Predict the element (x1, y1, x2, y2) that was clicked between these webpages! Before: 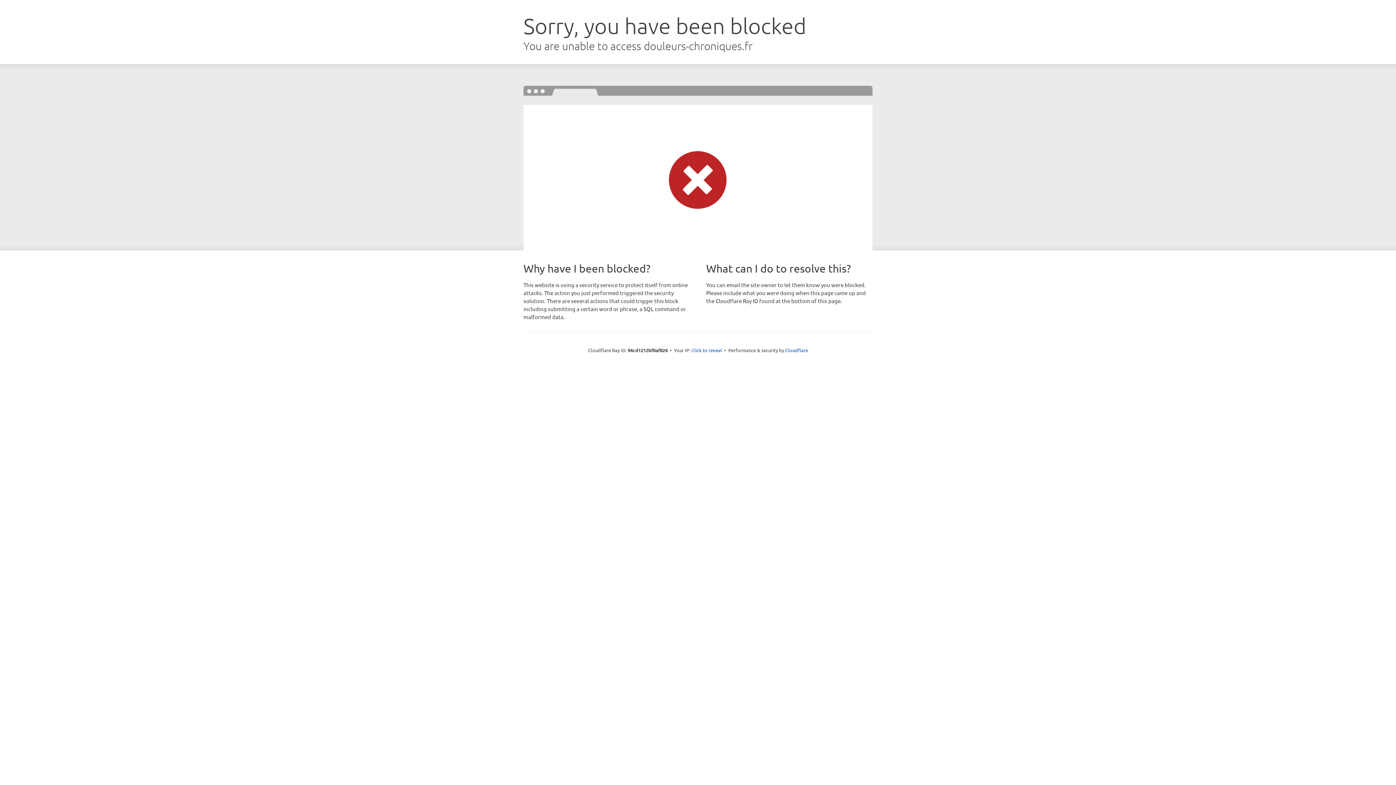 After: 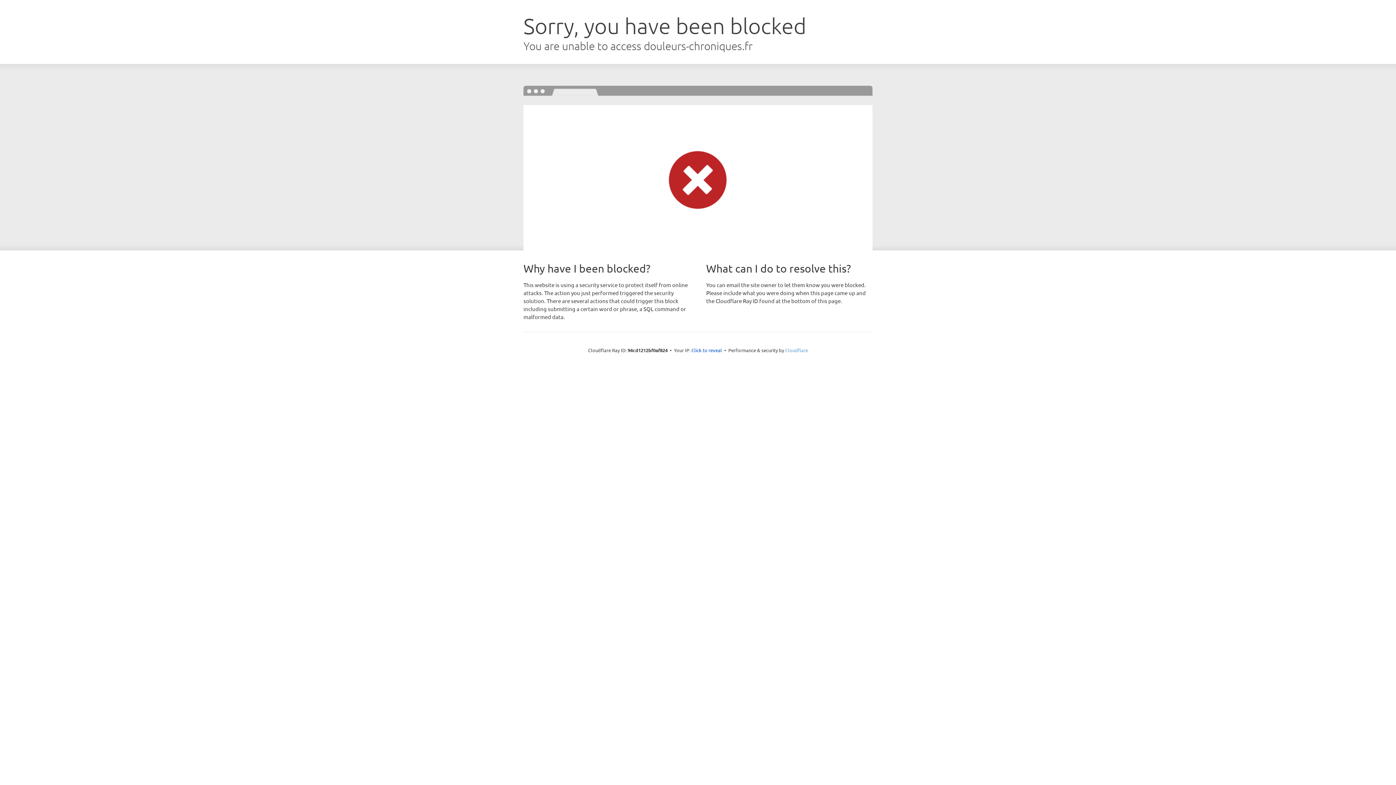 Action: label: Cloudflare bbox: (785, 347, 808, 353)